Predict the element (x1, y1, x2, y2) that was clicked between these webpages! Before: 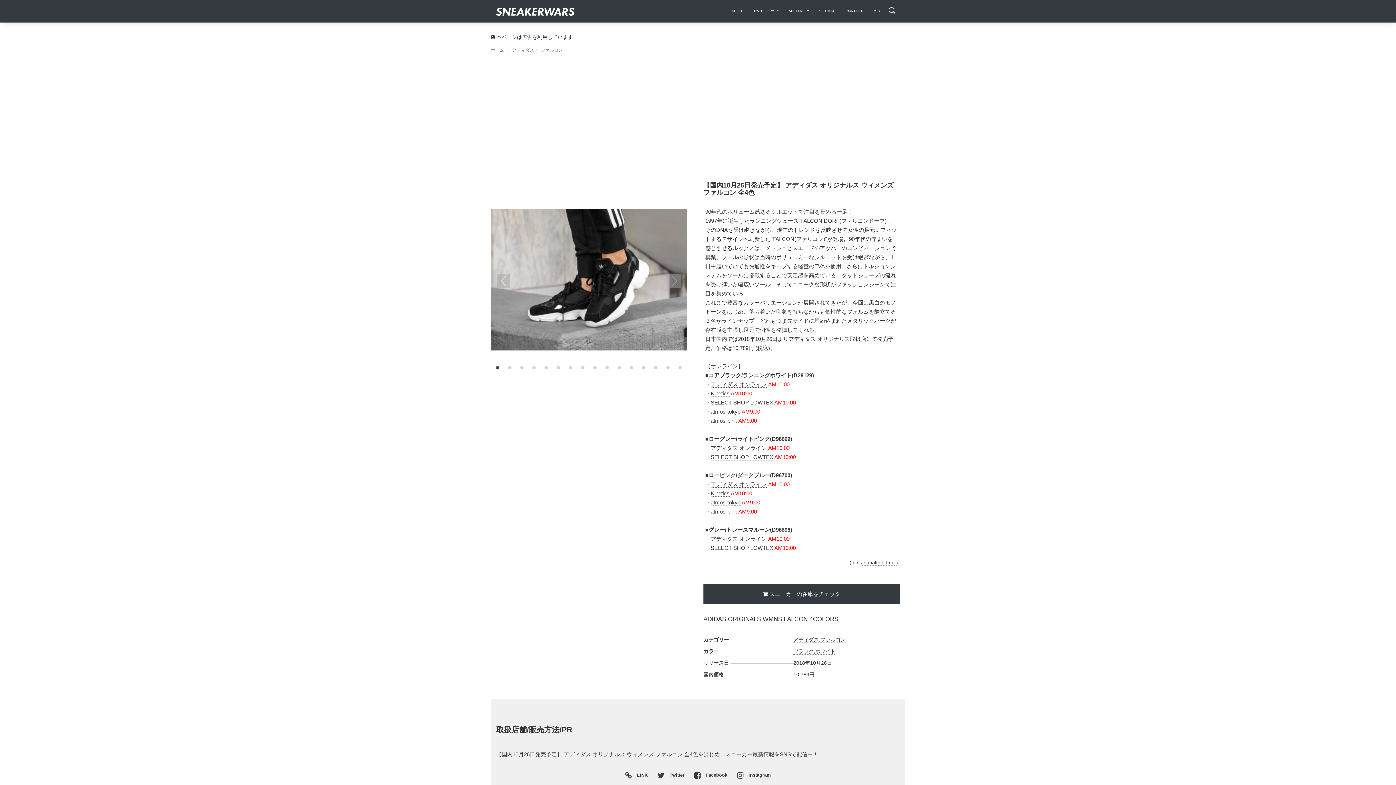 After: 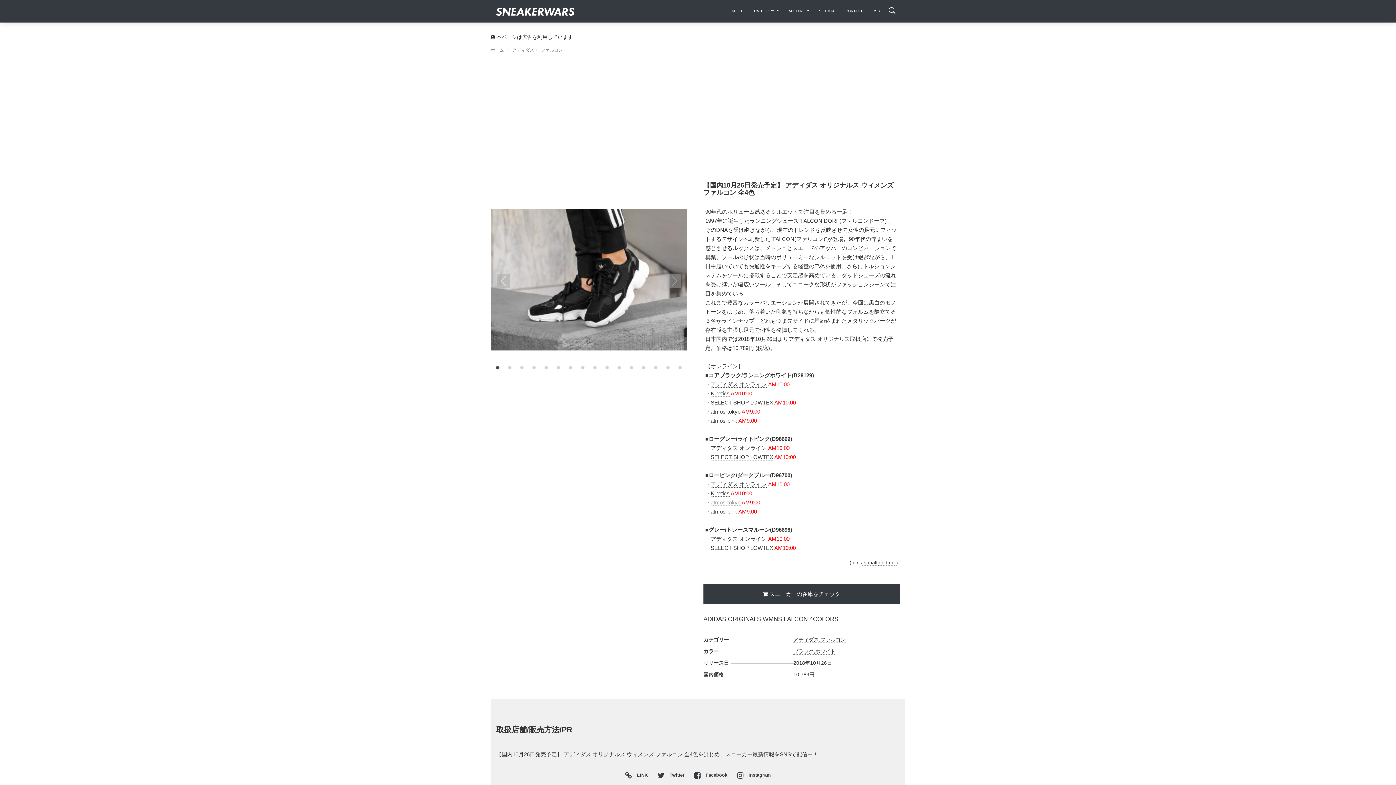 Action: label: atmos-tokyo bbox: (710, 499, 740, 506)